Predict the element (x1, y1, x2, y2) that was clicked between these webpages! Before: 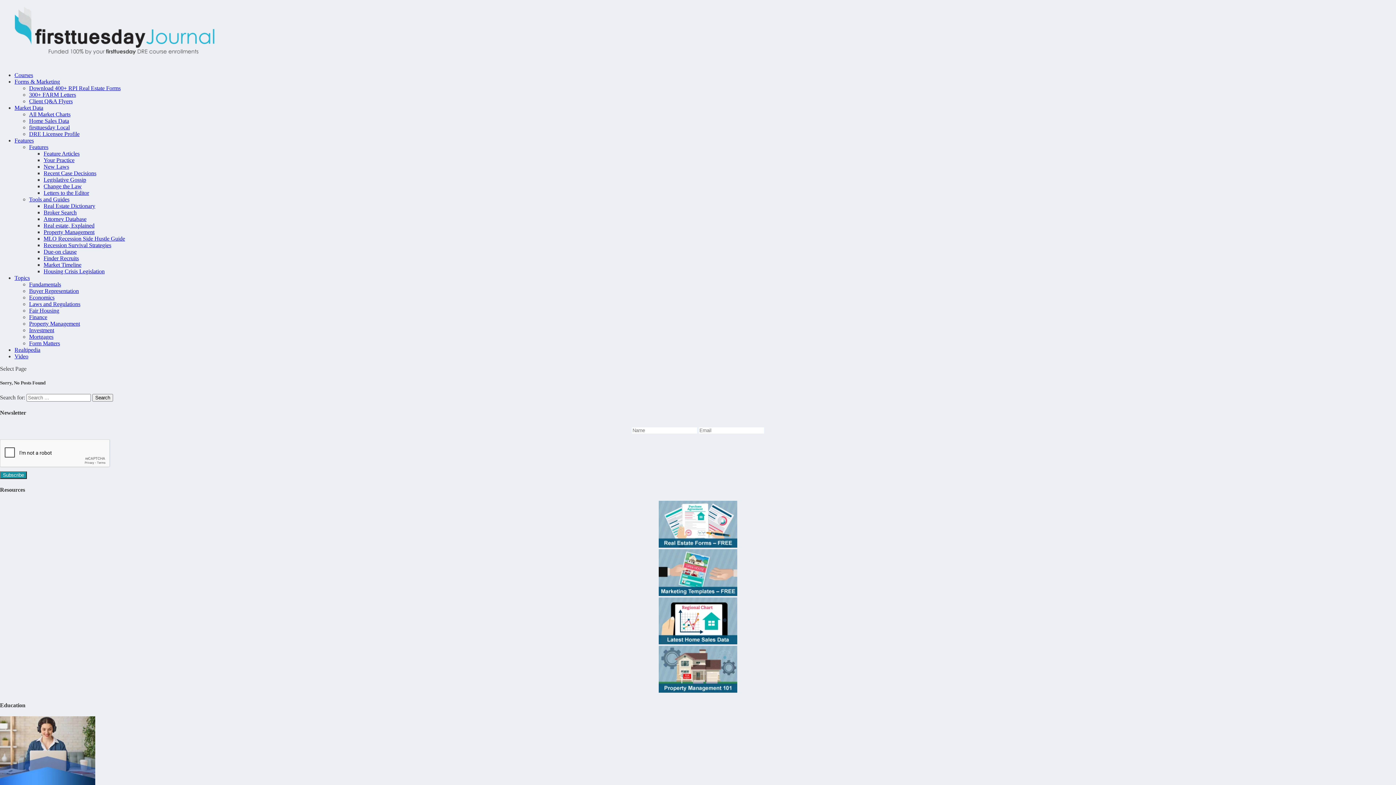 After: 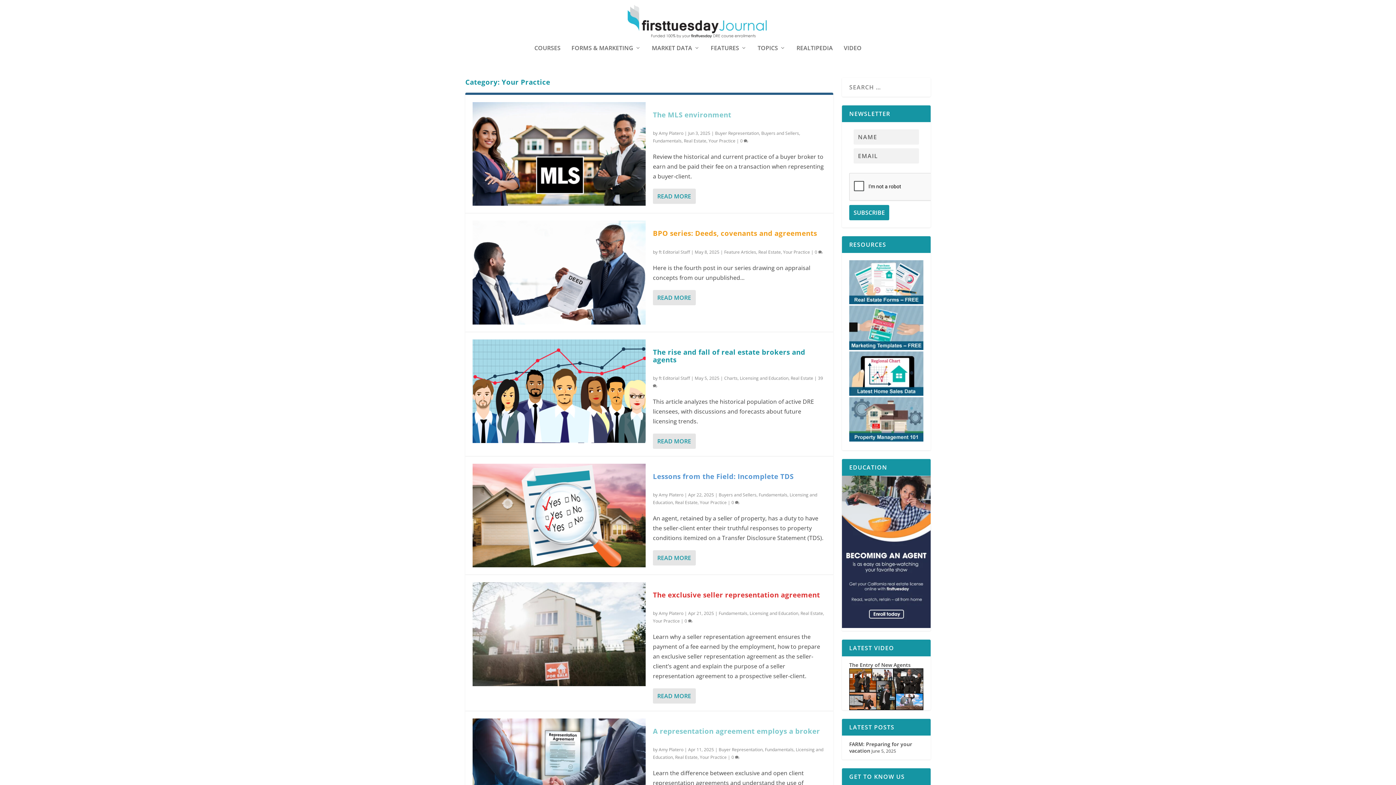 Action: label: Your Practice bbox: (43, 157, 74, 163)